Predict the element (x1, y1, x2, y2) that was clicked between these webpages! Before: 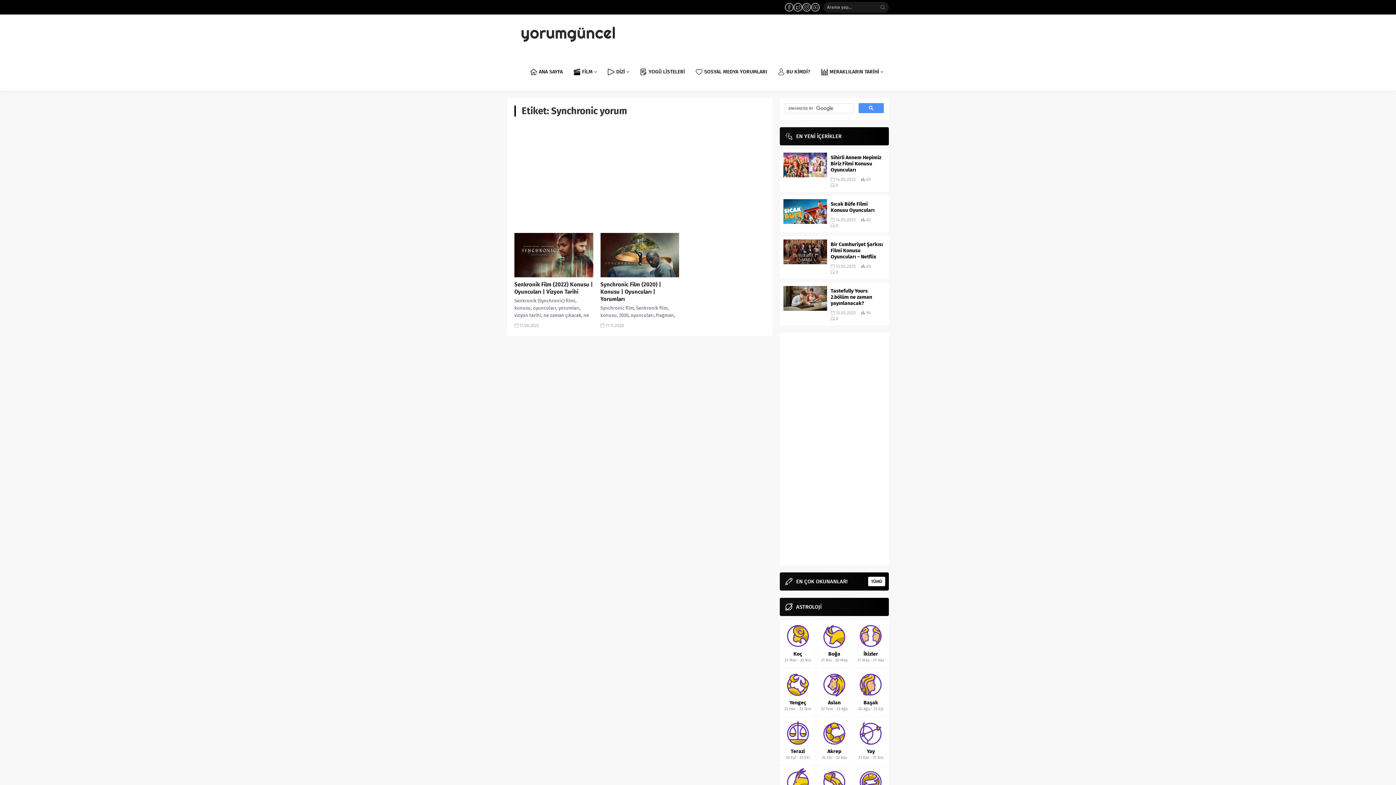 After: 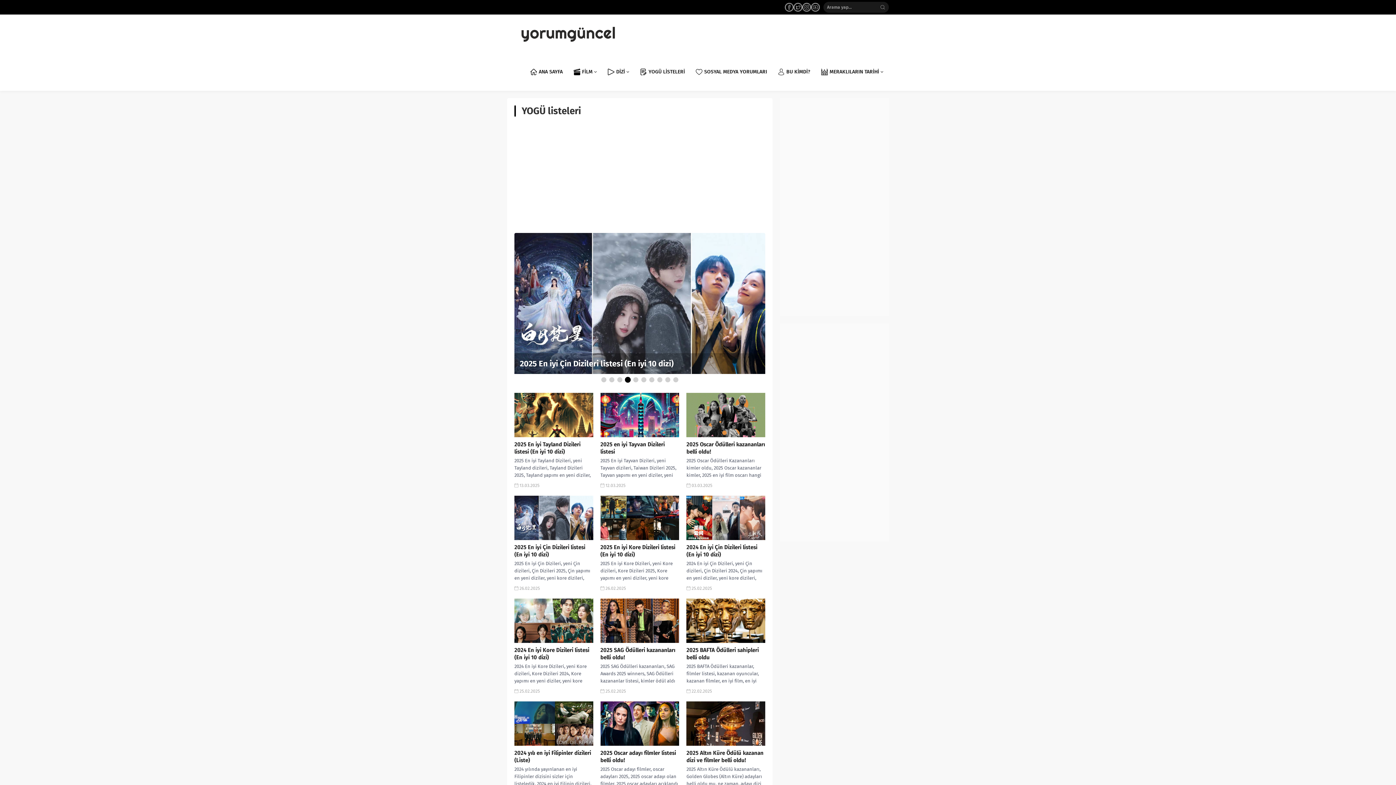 Action: label: YOGÜ LİSTELERİ bbox: (634, 52, 690, 90)